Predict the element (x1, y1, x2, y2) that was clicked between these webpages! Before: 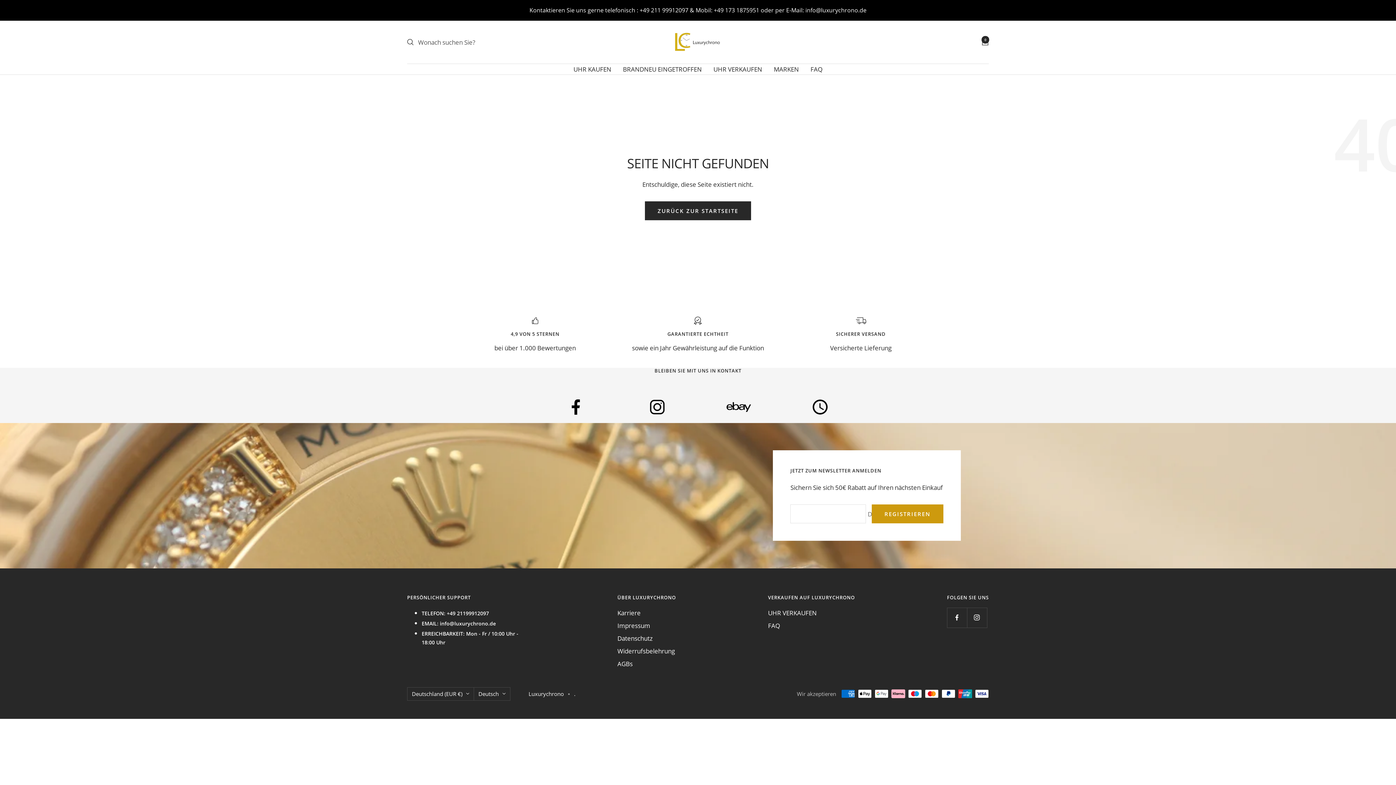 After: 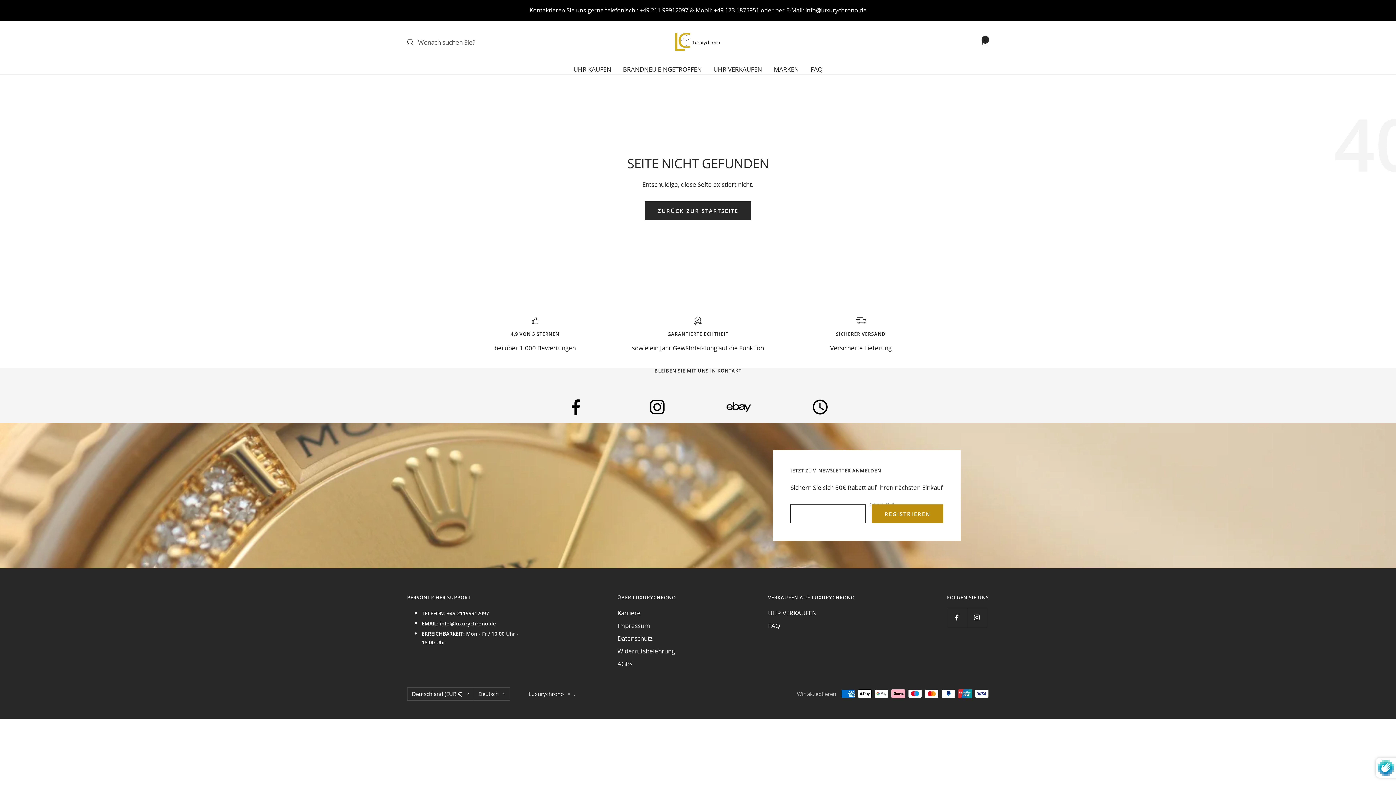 Action: label: REGISTRIEREN bbox: (871, 504, 943, 523)